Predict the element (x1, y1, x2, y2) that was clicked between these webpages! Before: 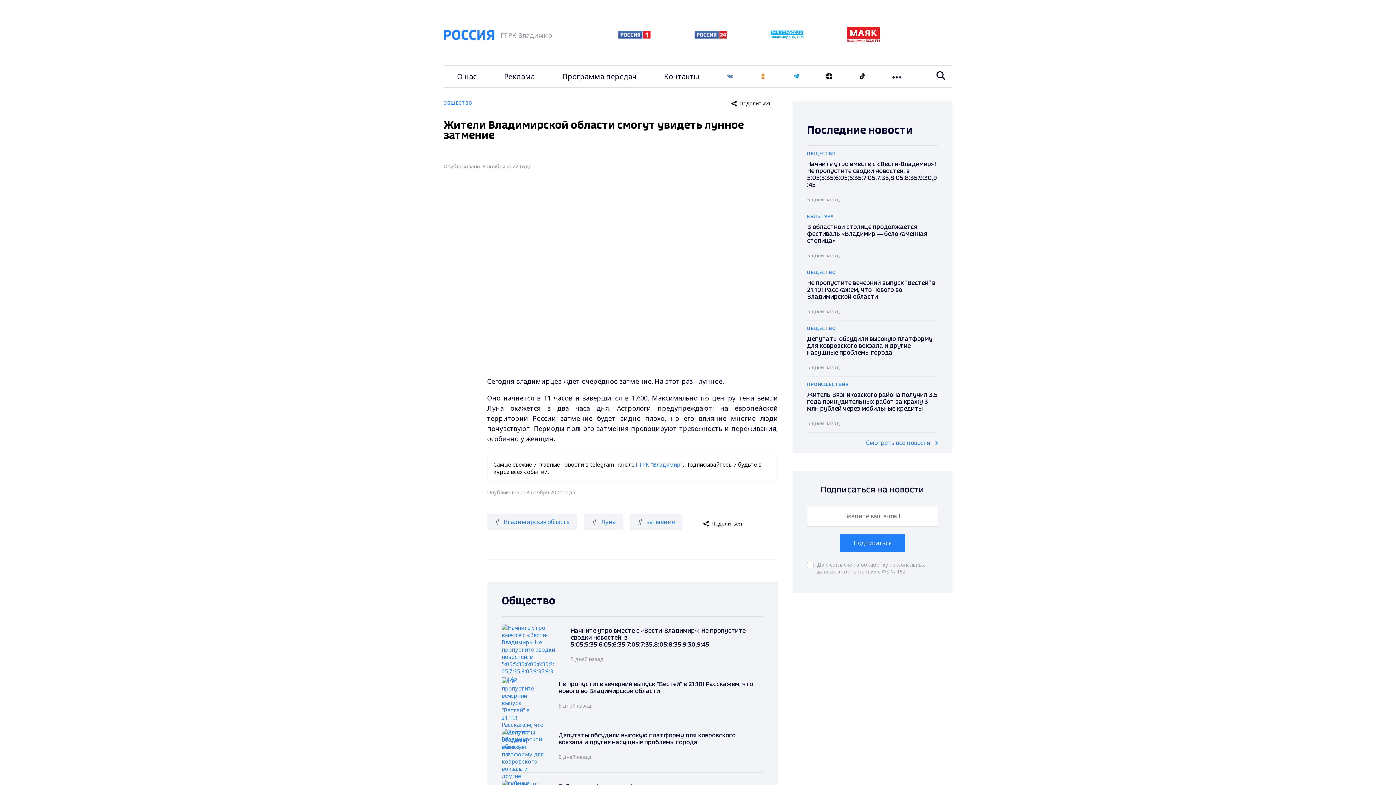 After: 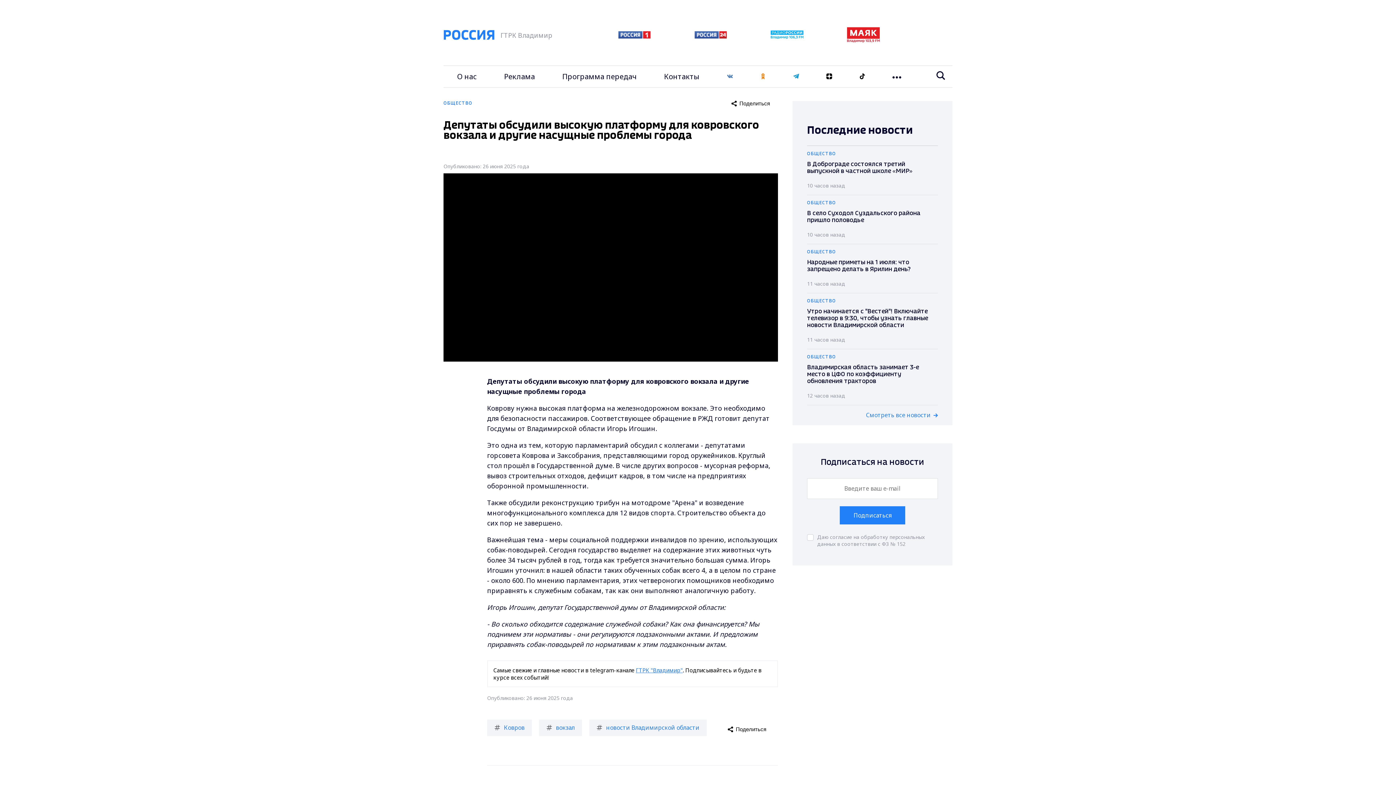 Action: label: Депутаты обсудили высокую платформу для ковровского вокзала и другие насущные проблемы города
5 дней назад bbox: (501, 721, 763, 772)